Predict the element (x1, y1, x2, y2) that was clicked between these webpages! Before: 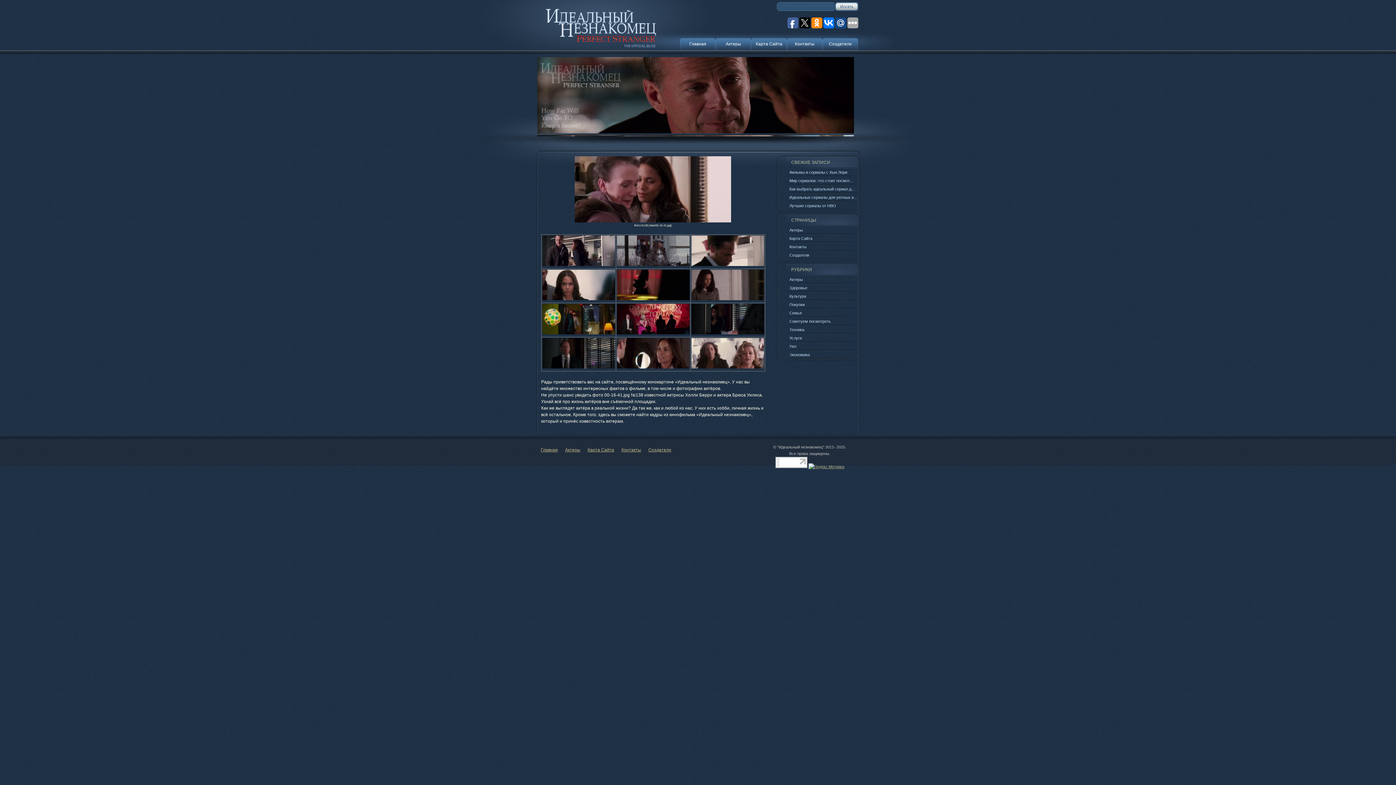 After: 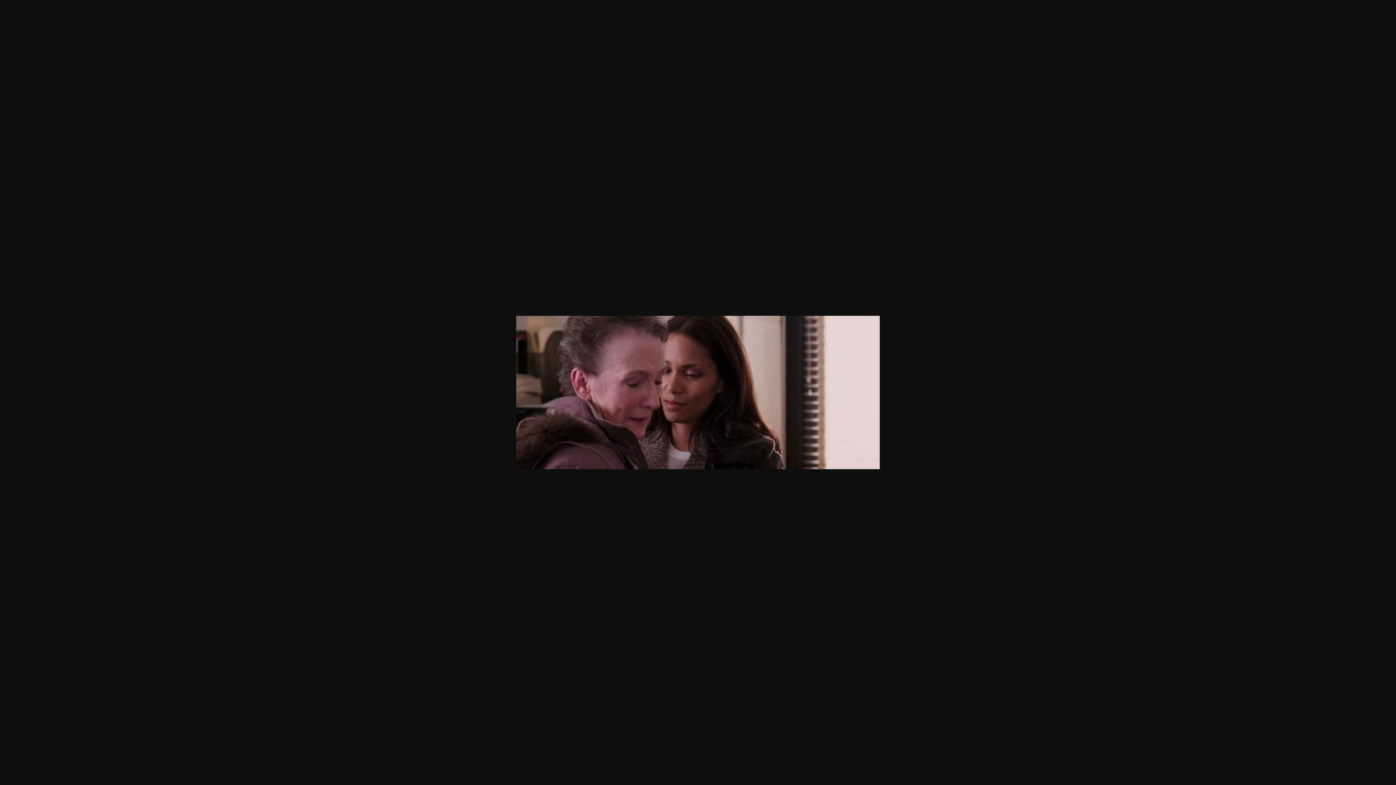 Action: bbox: (541, 156, 764, 222)